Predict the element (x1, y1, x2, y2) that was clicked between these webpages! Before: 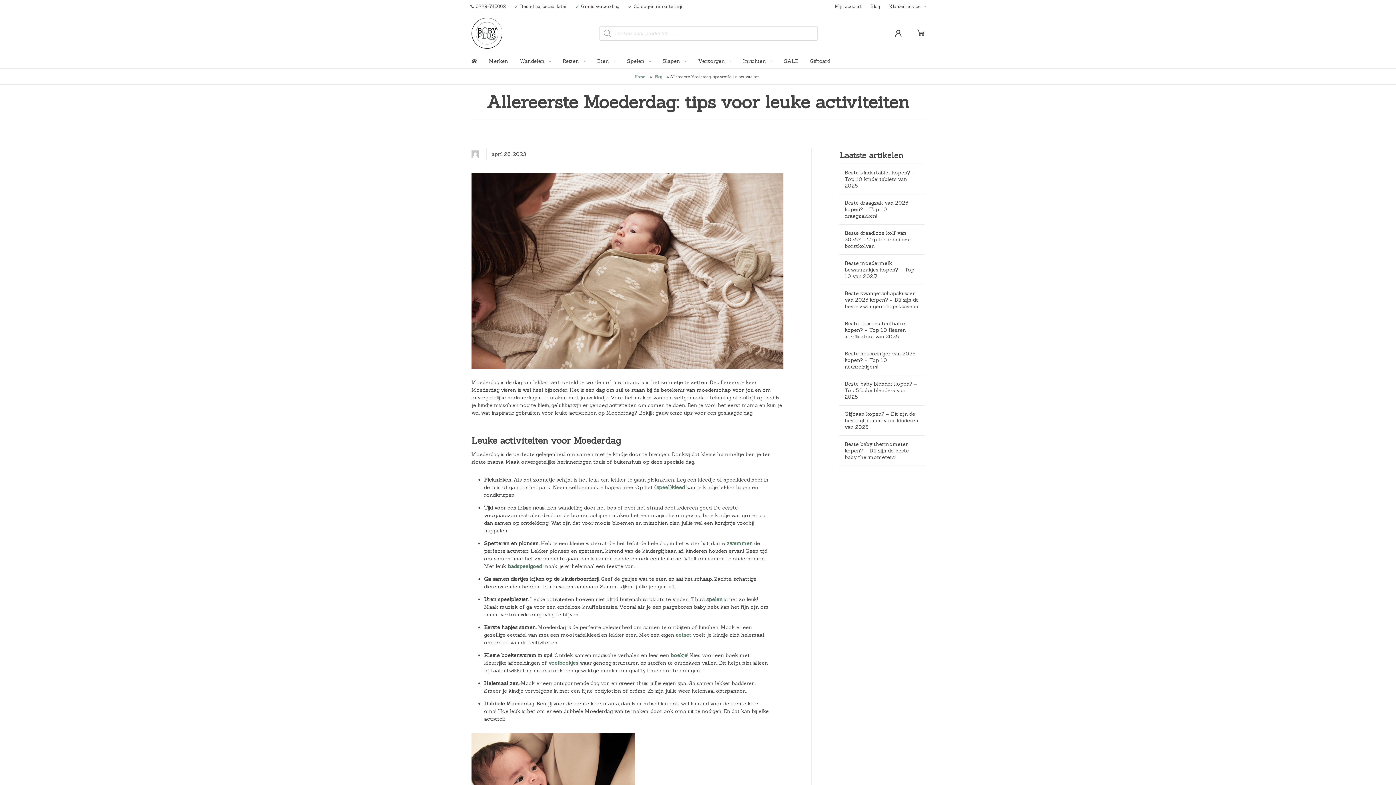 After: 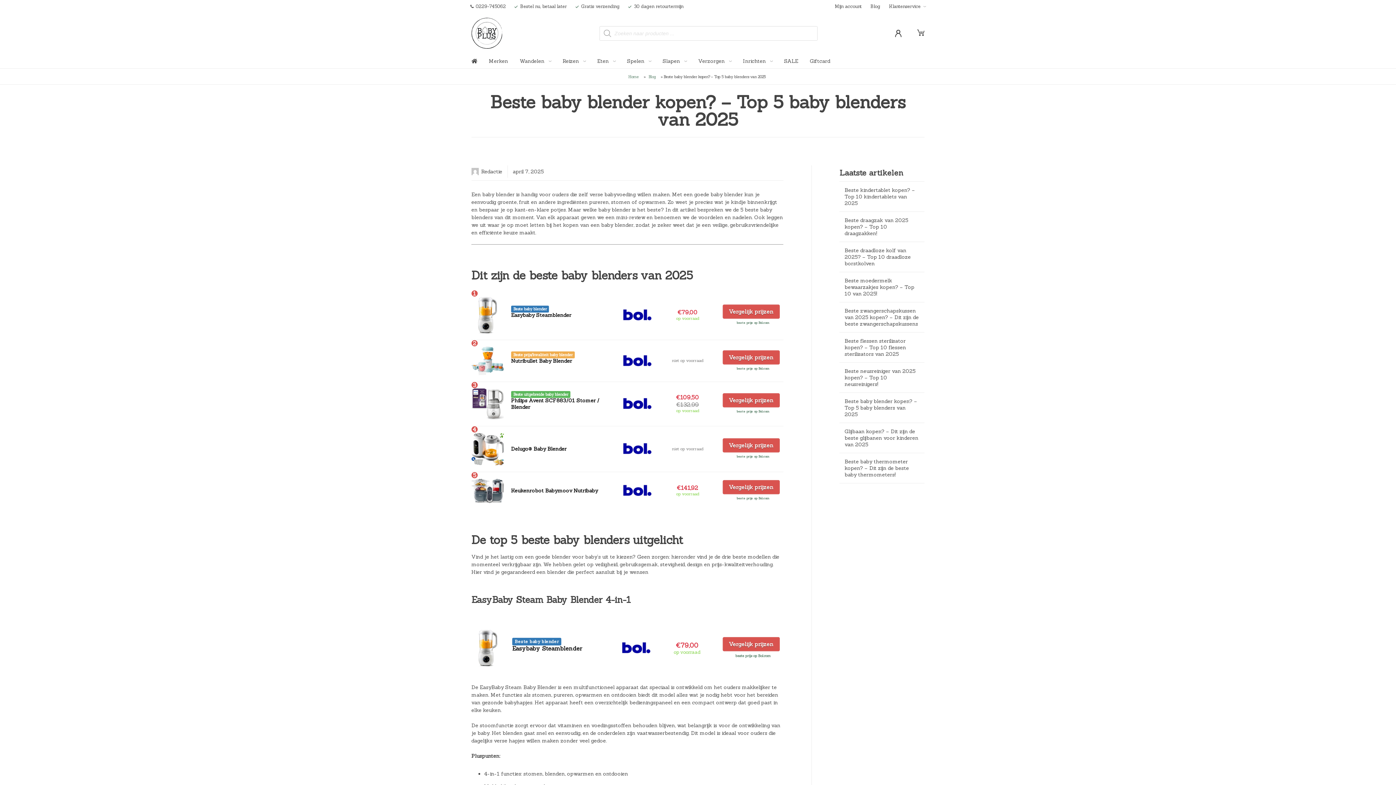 Action: bbox: (839, 375, 924, 405) label: Beste baby blender kopen? – Top 5 baby blenders van 2025